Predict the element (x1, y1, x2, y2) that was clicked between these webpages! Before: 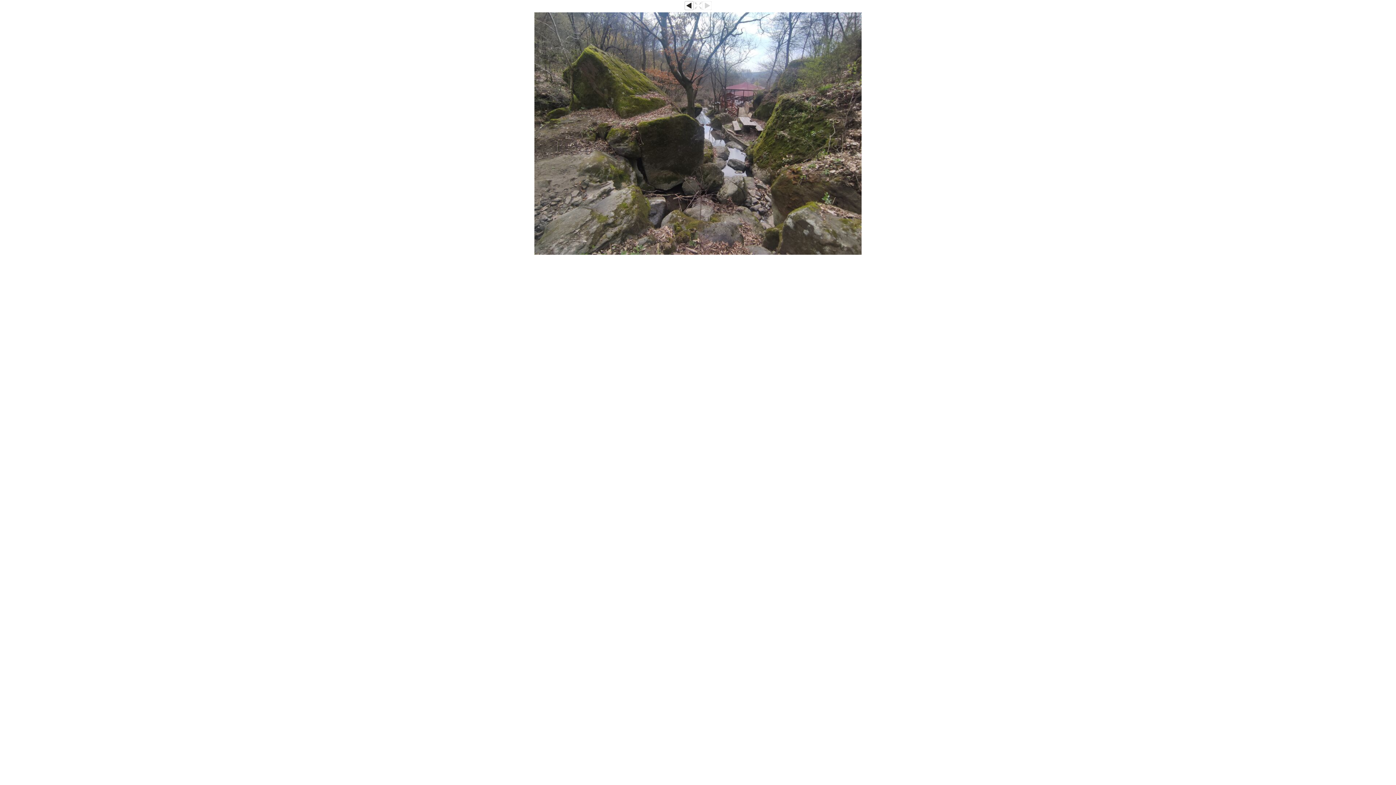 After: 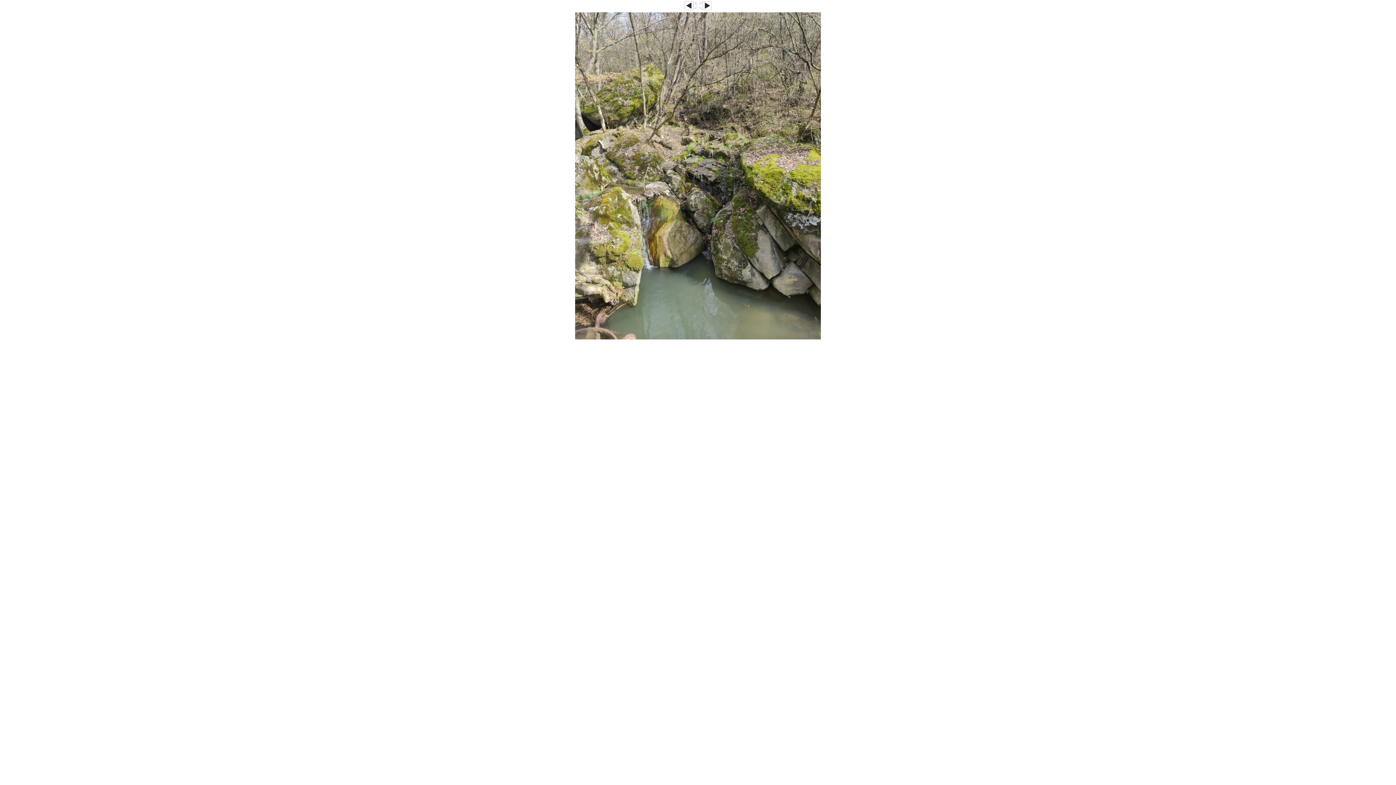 Action: bbox: (684, 6, 693, 10)